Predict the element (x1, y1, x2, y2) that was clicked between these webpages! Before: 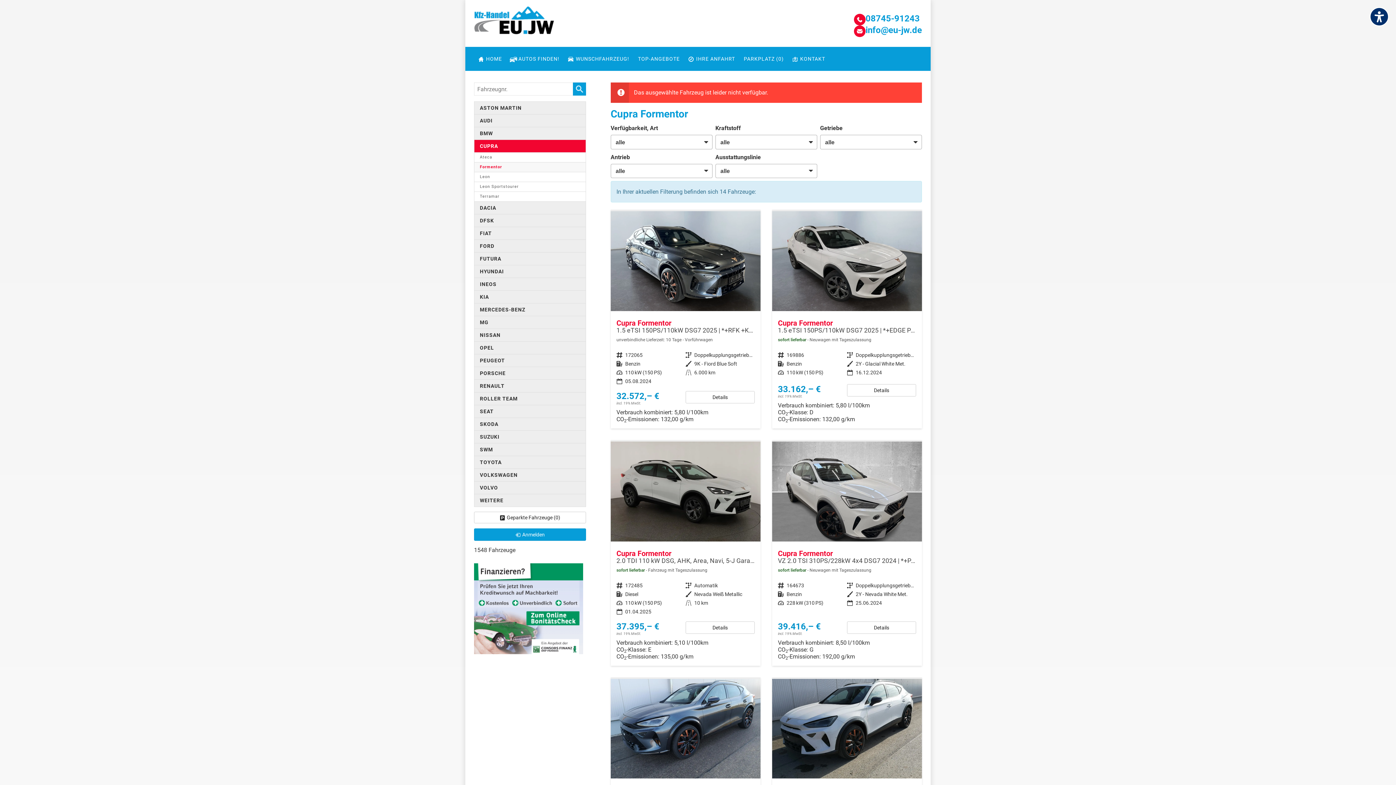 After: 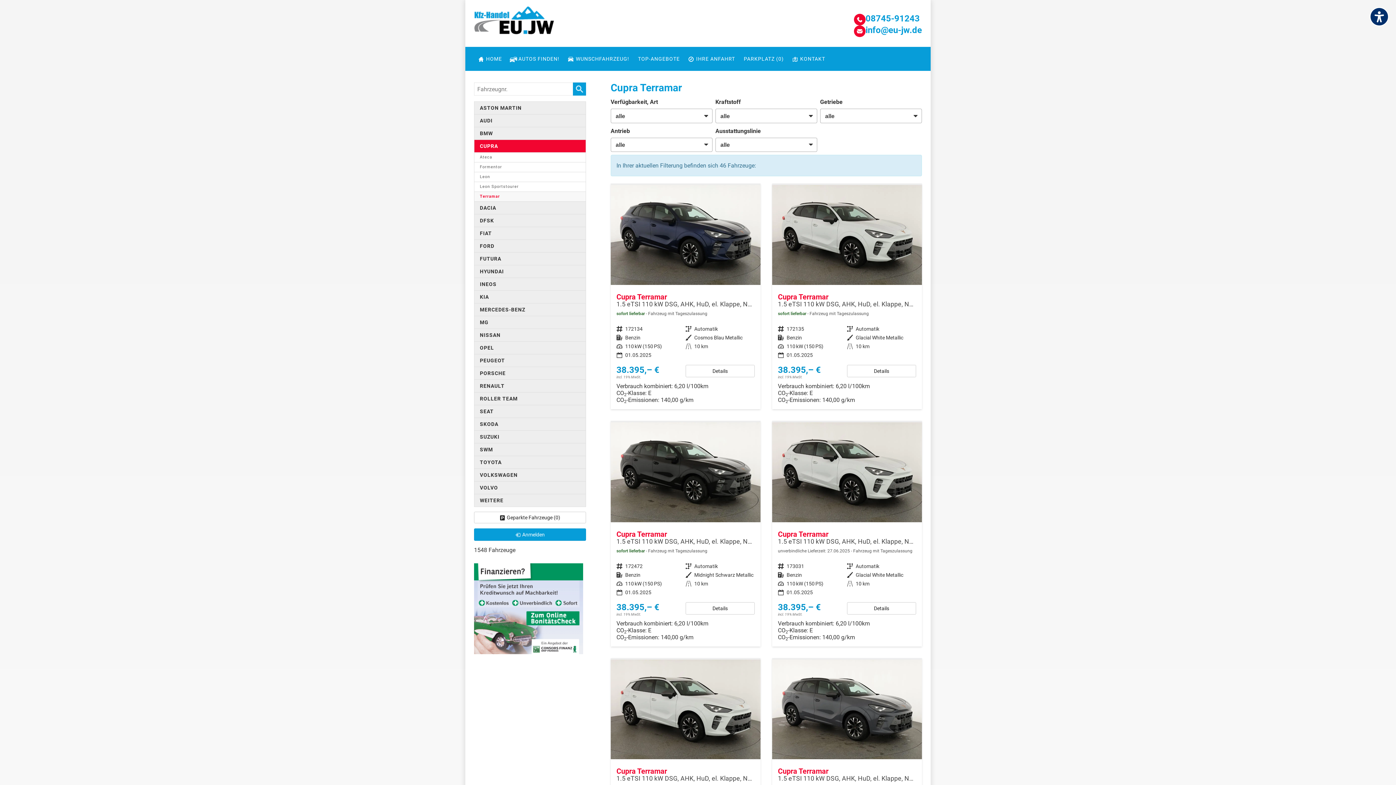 Action: label: Terramar bbox: (474, 191, 586, 201)